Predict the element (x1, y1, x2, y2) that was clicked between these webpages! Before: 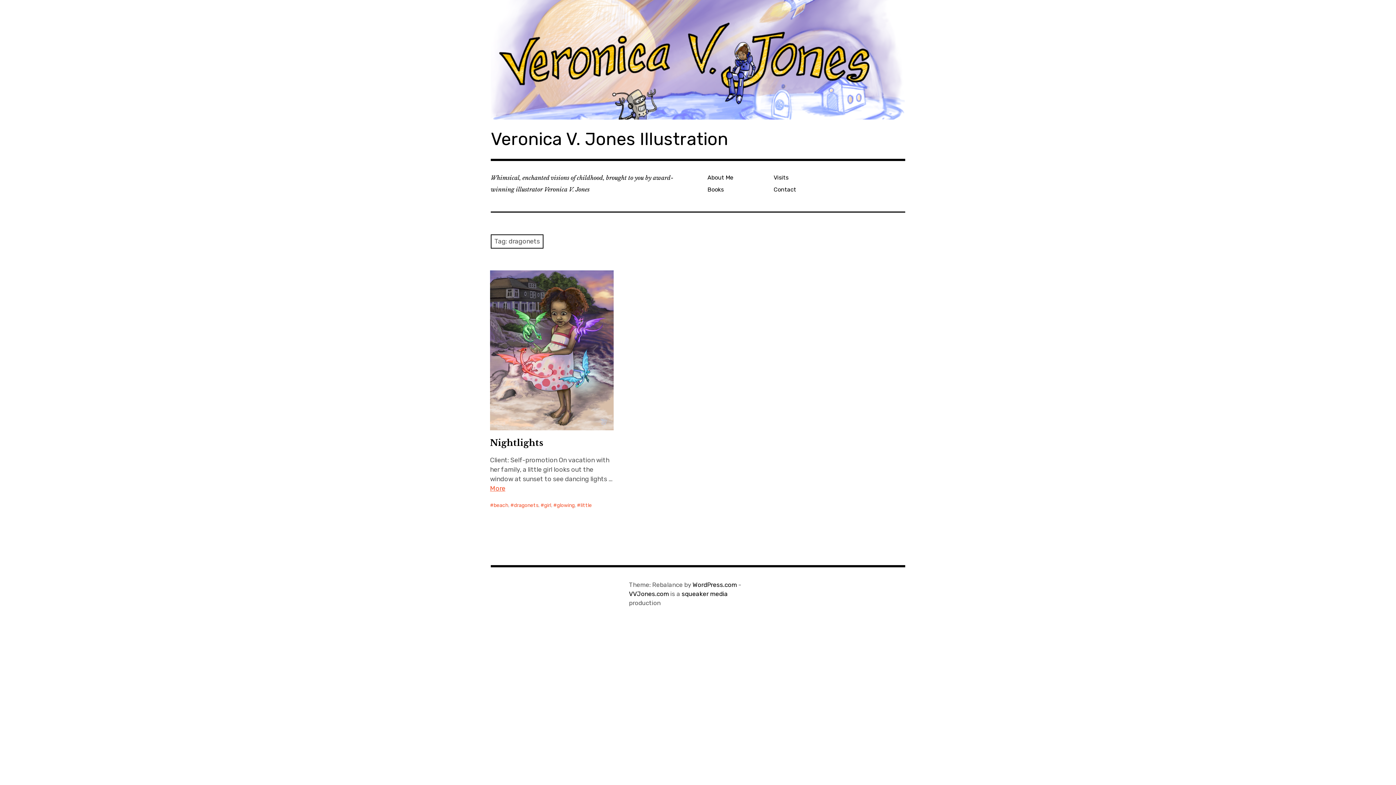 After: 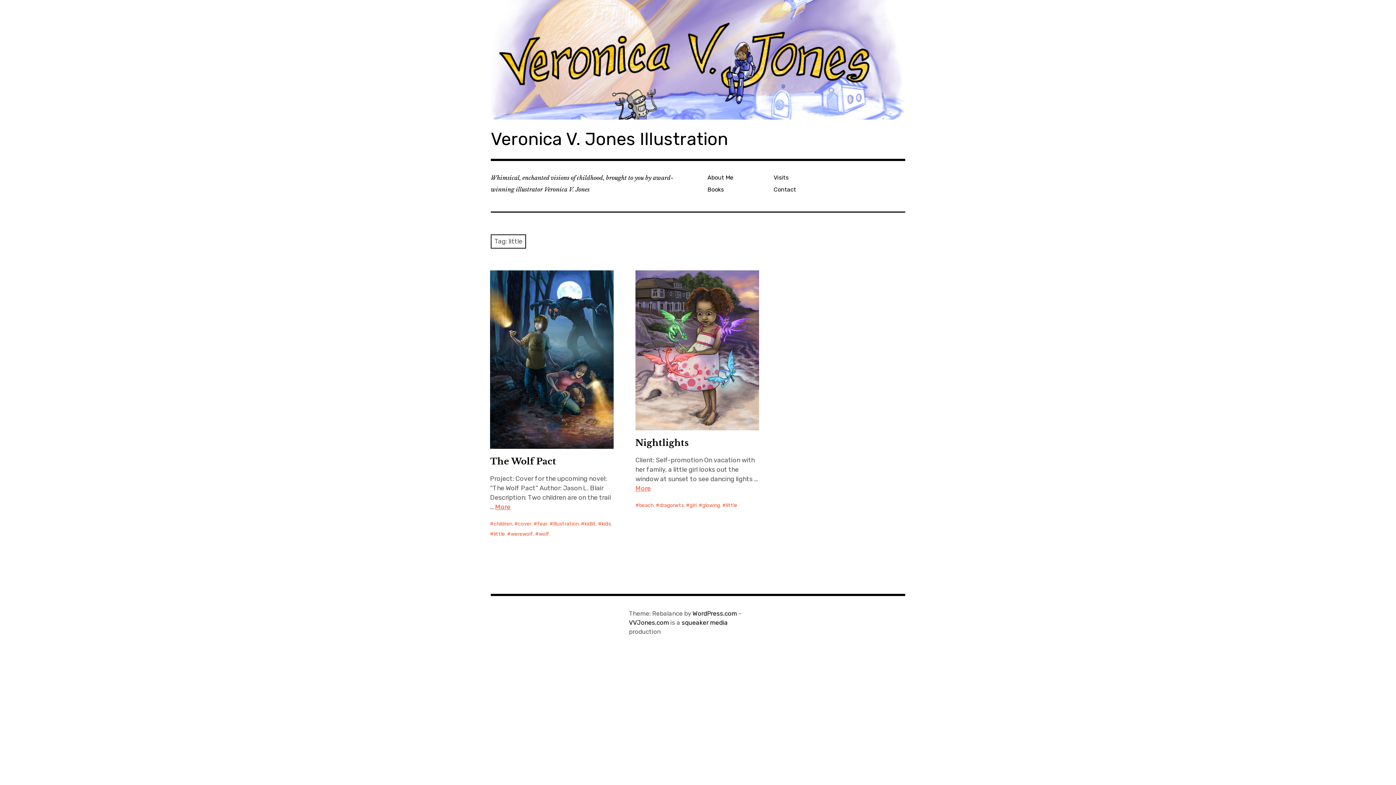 Action: bbox: (577, 500, 592, 510) label: little